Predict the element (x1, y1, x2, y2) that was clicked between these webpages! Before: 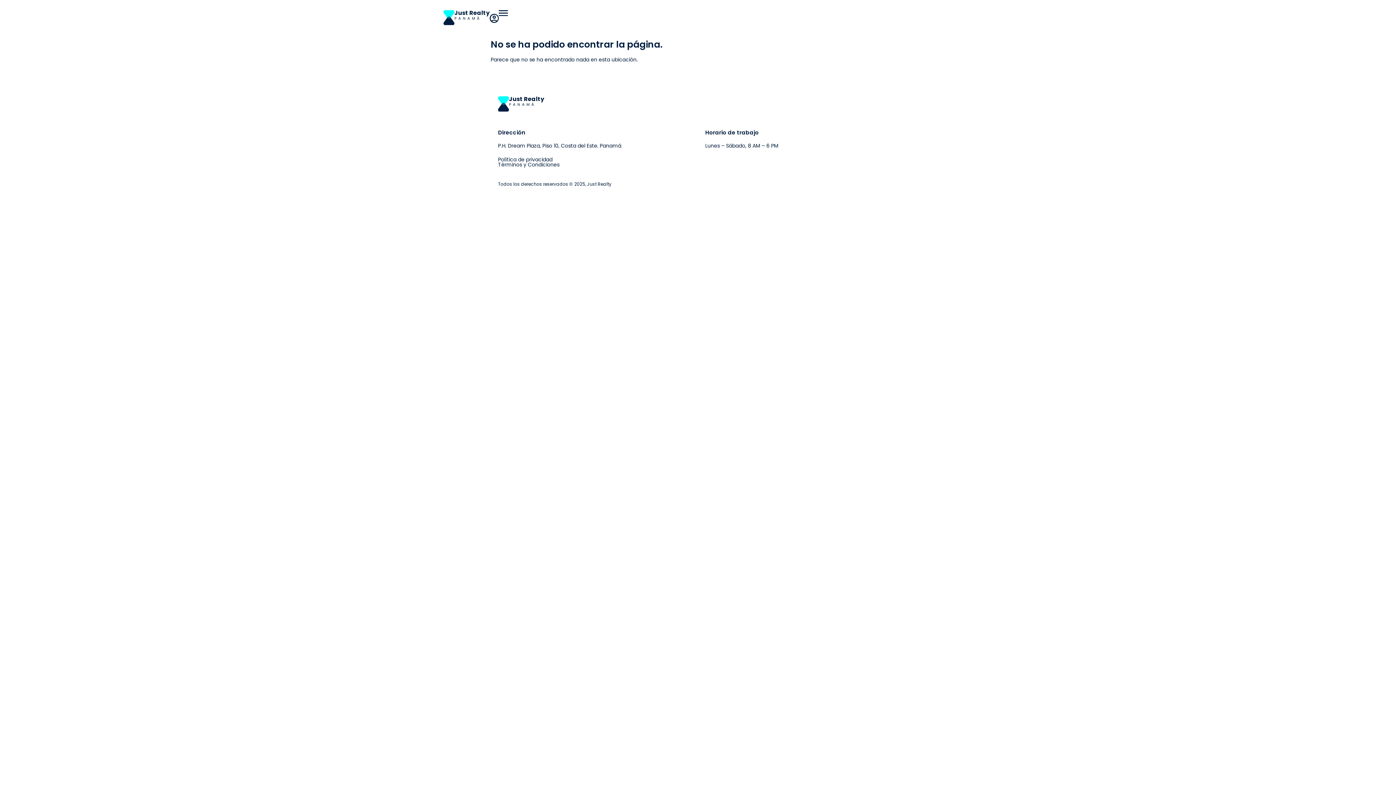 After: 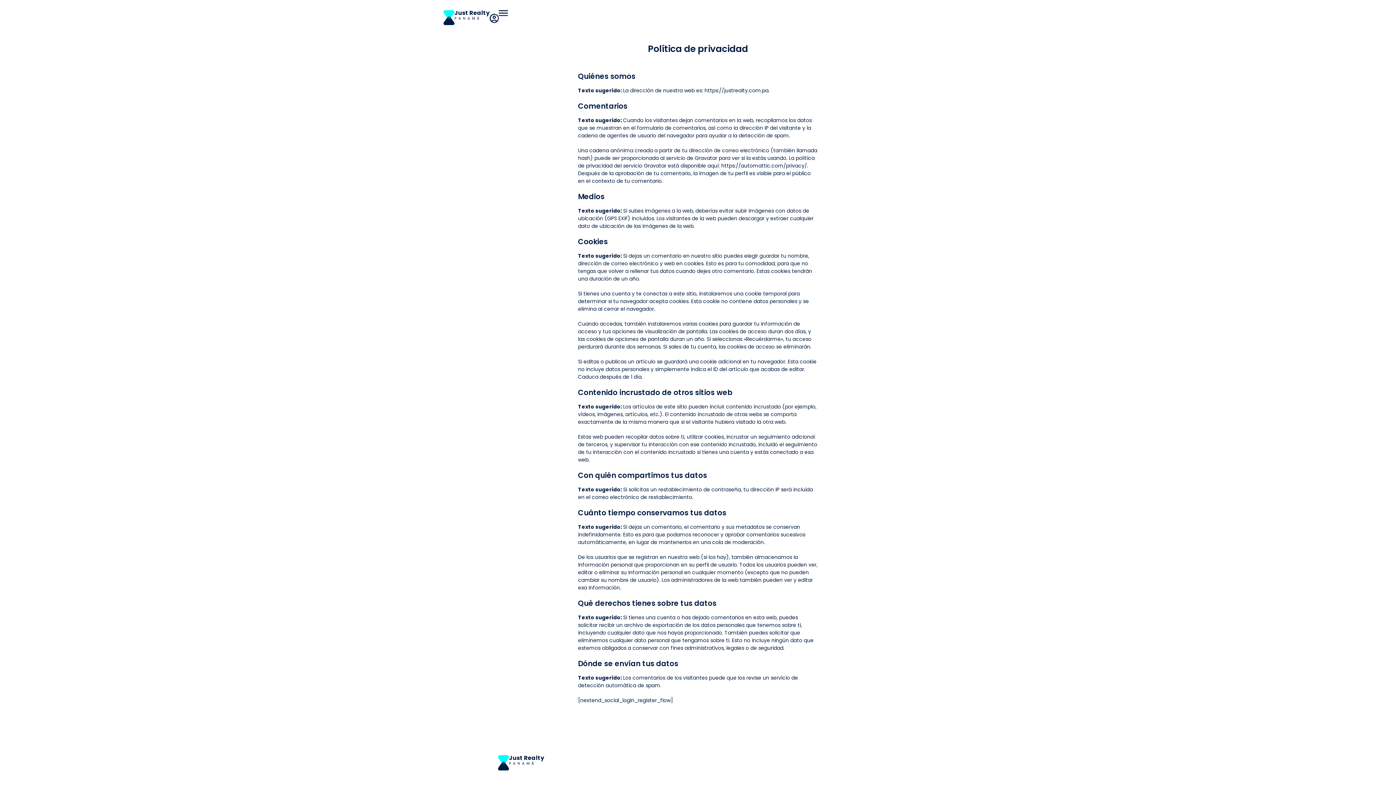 Action: bbox: (498, 155, 552, 163) label: Política de privacidad